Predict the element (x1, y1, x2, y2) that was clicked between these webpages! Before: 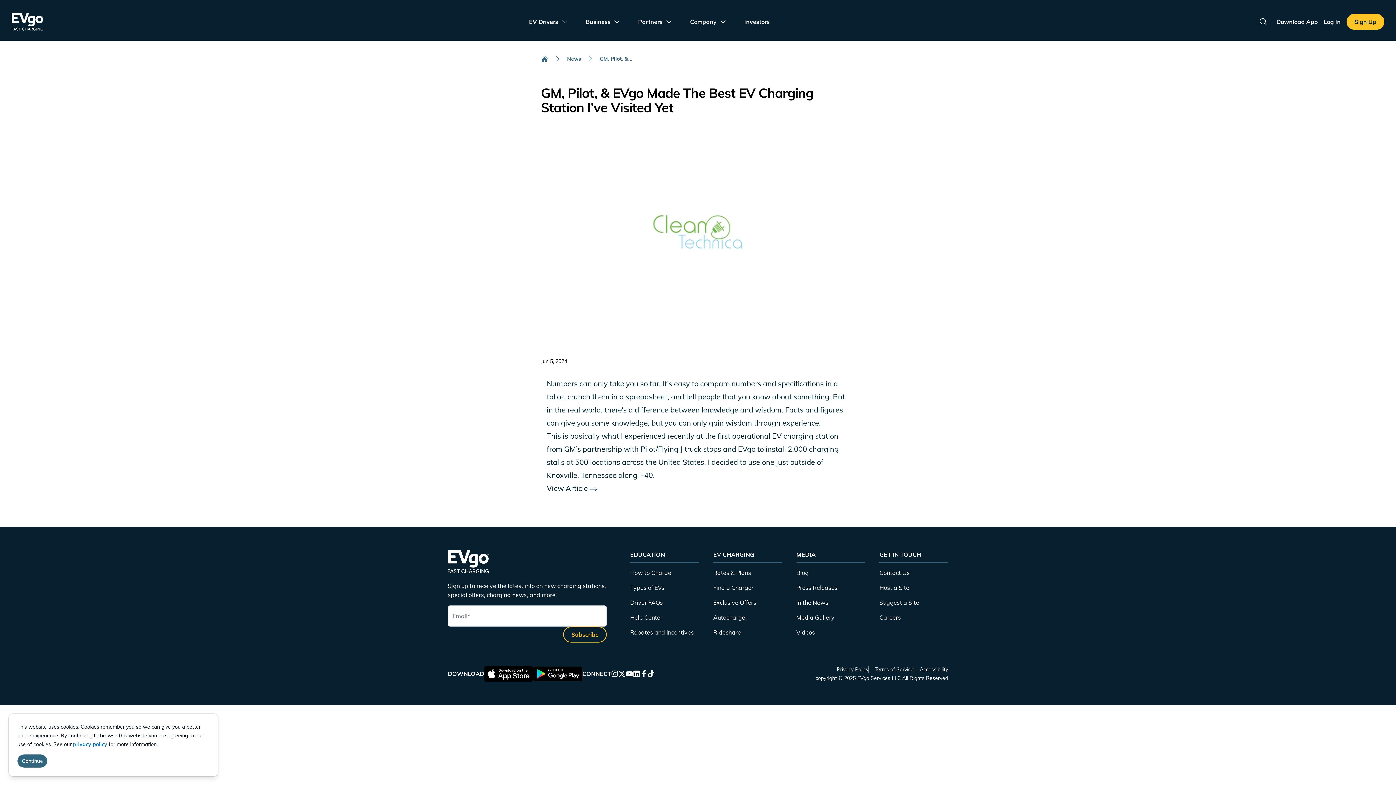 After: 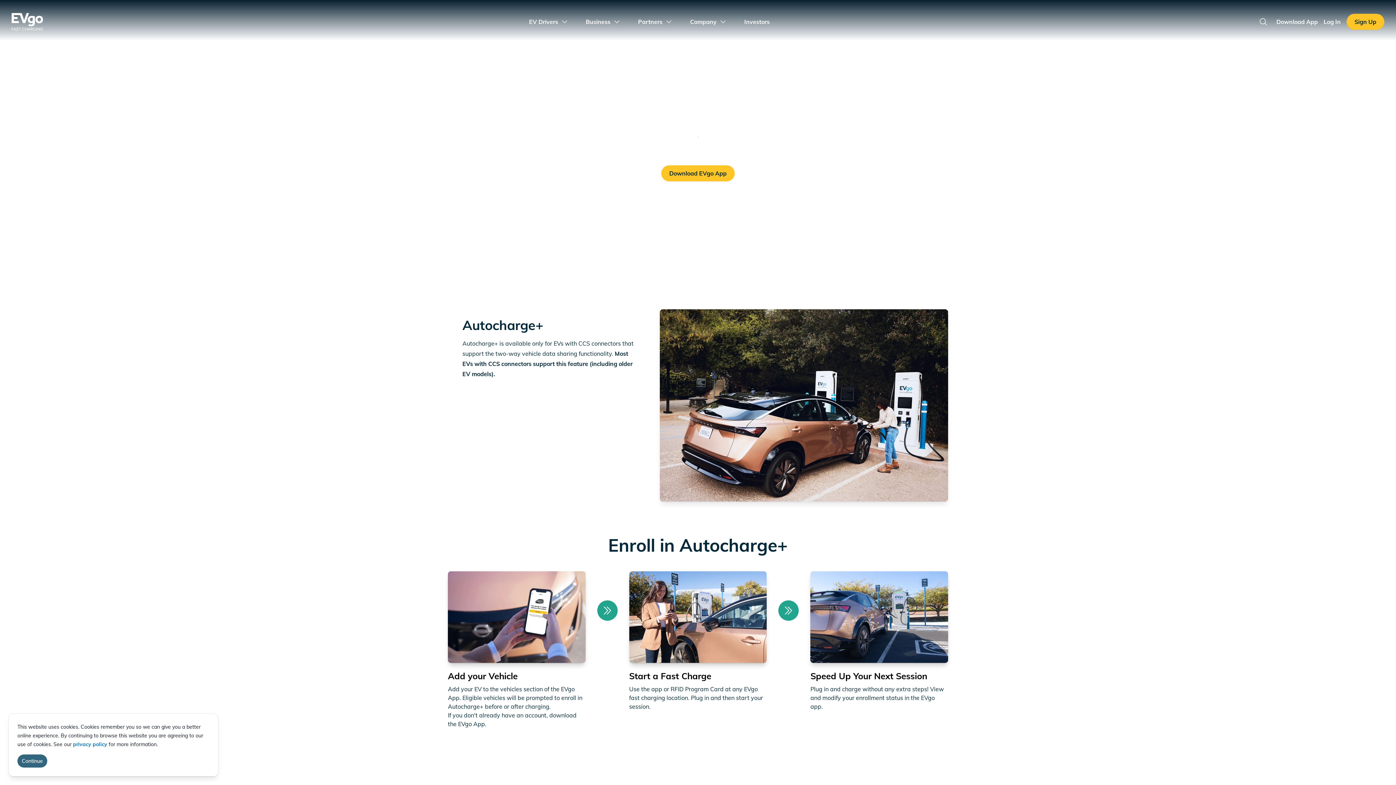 Action: label: Autocharge+ bbox: (713, 614, 749, 621)